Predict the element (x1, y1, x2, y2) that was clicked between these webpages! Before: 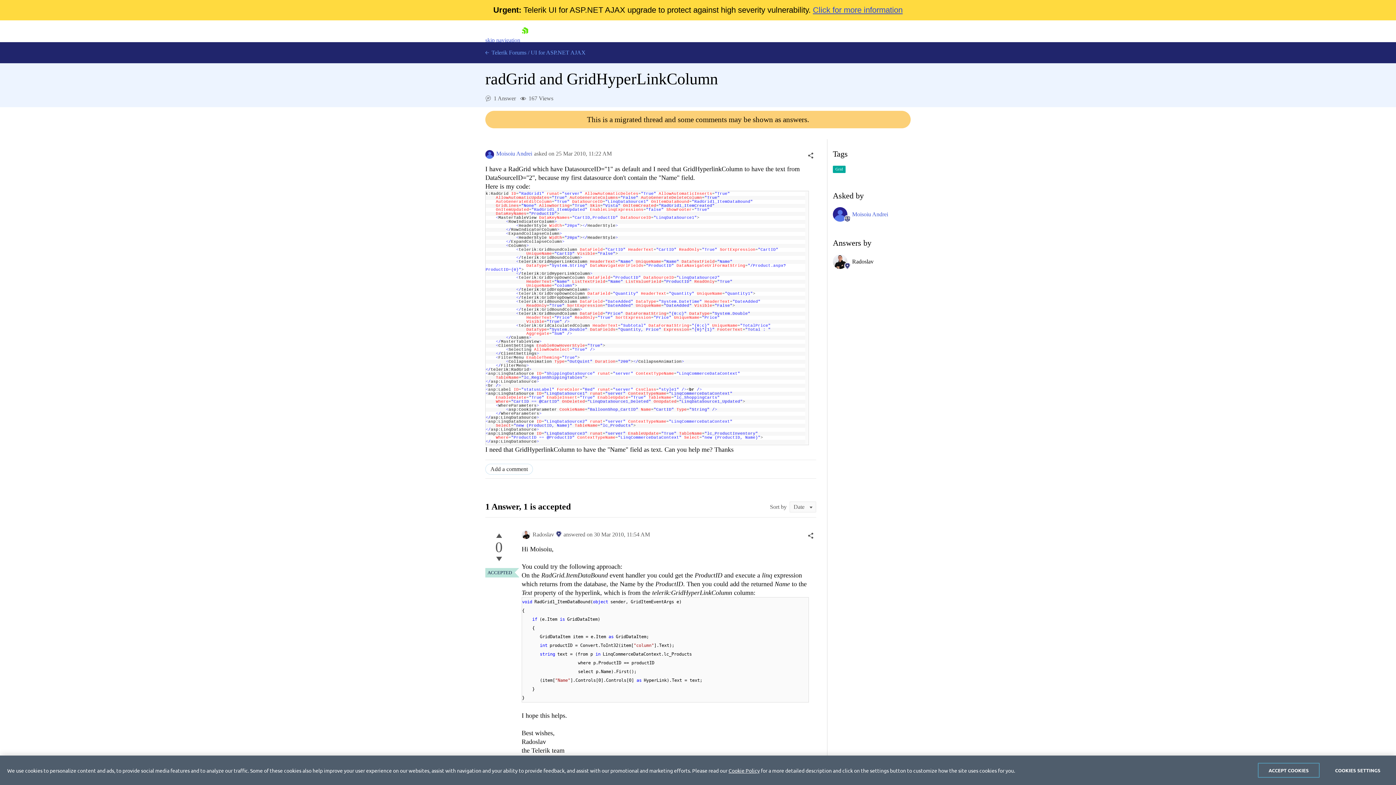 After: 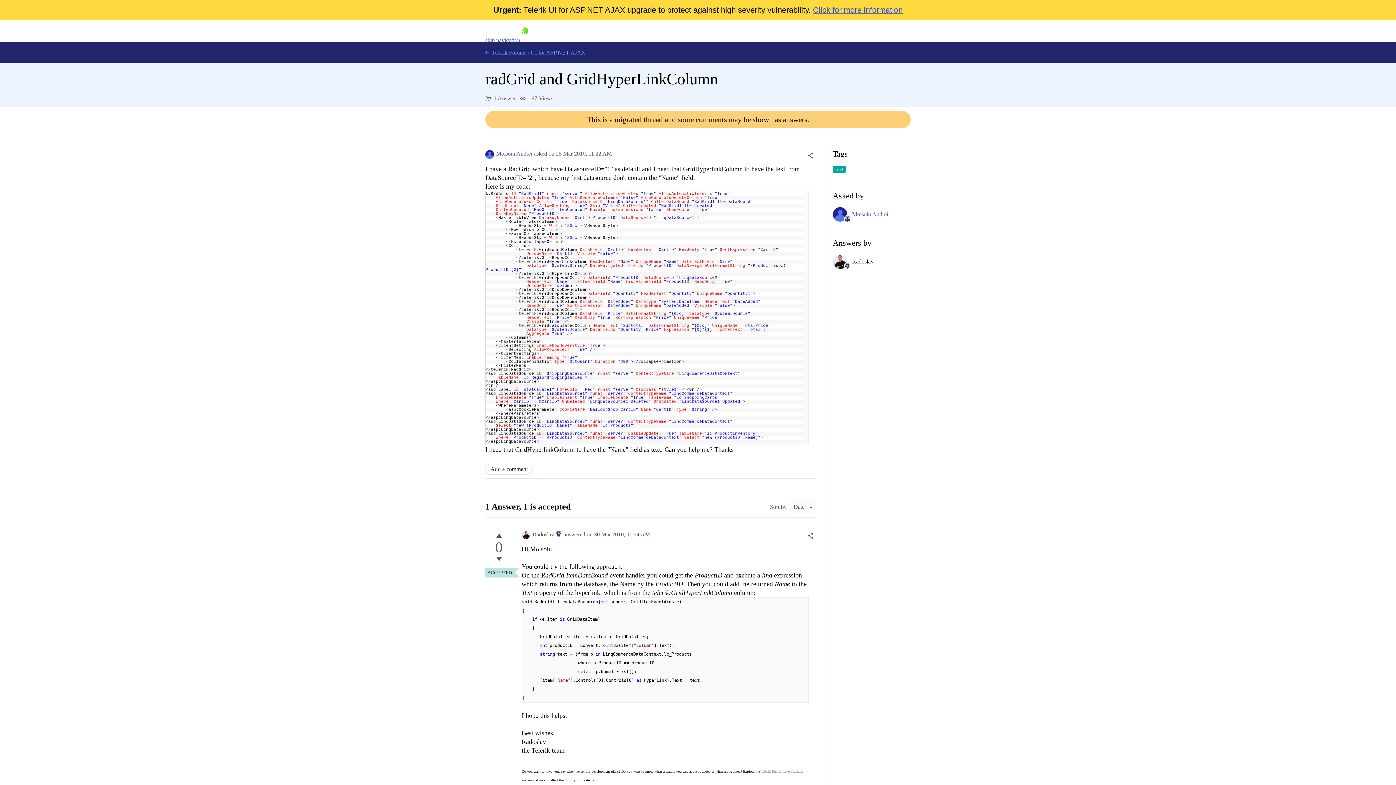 Action: label: ACCEPT COOKIES bbox: (1258, 763, 1320, 778)